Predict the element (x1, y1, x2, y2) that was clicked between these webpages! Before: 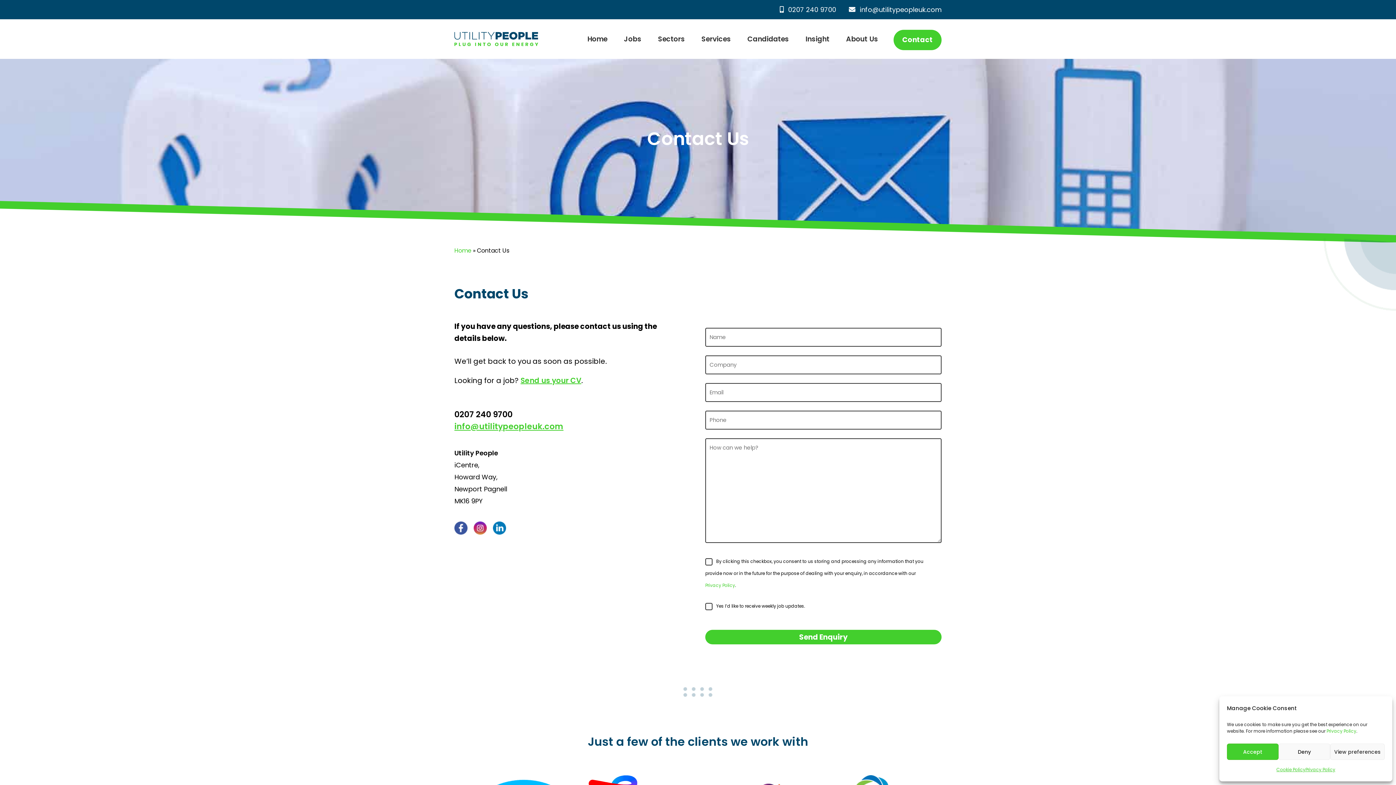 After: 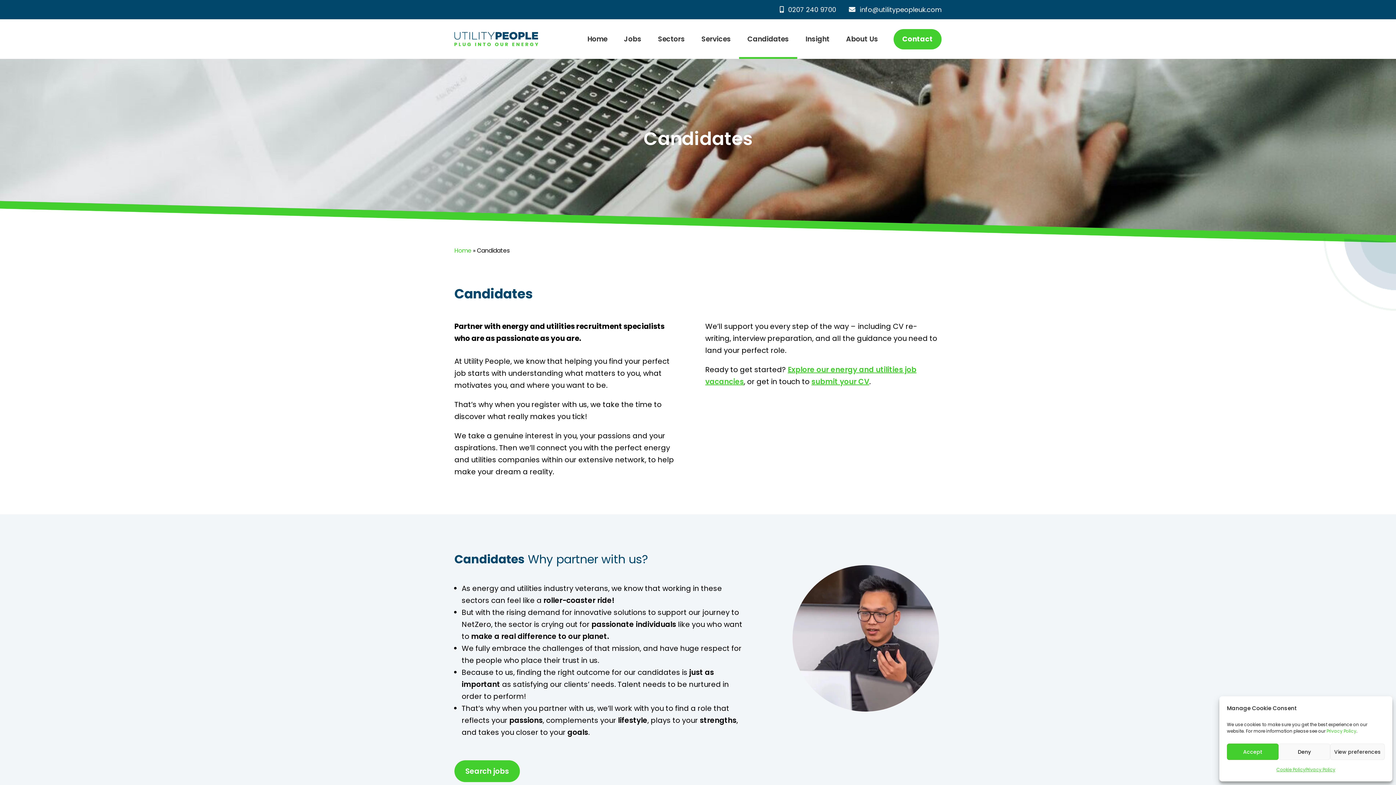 Action: label: Candidates bbox: (739, 19, 797, 58)